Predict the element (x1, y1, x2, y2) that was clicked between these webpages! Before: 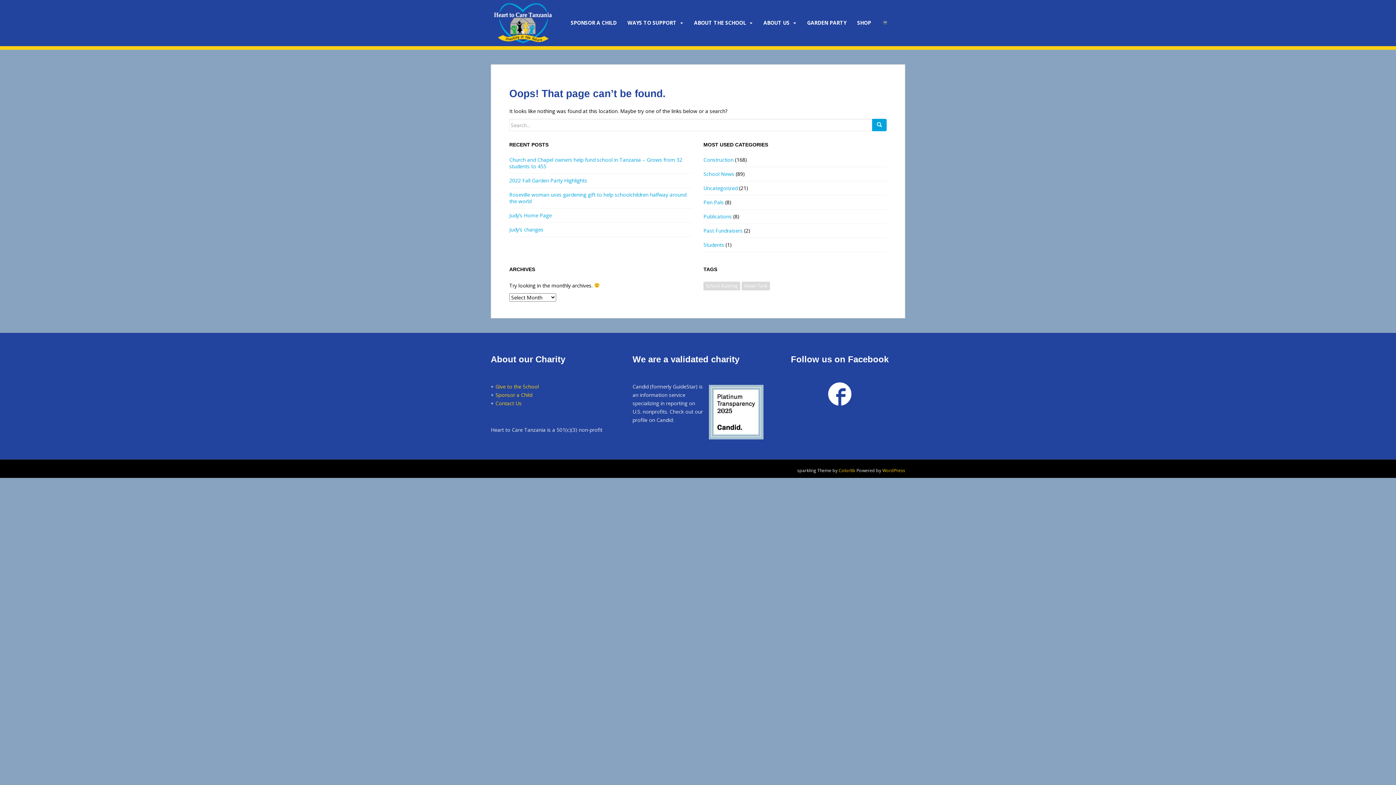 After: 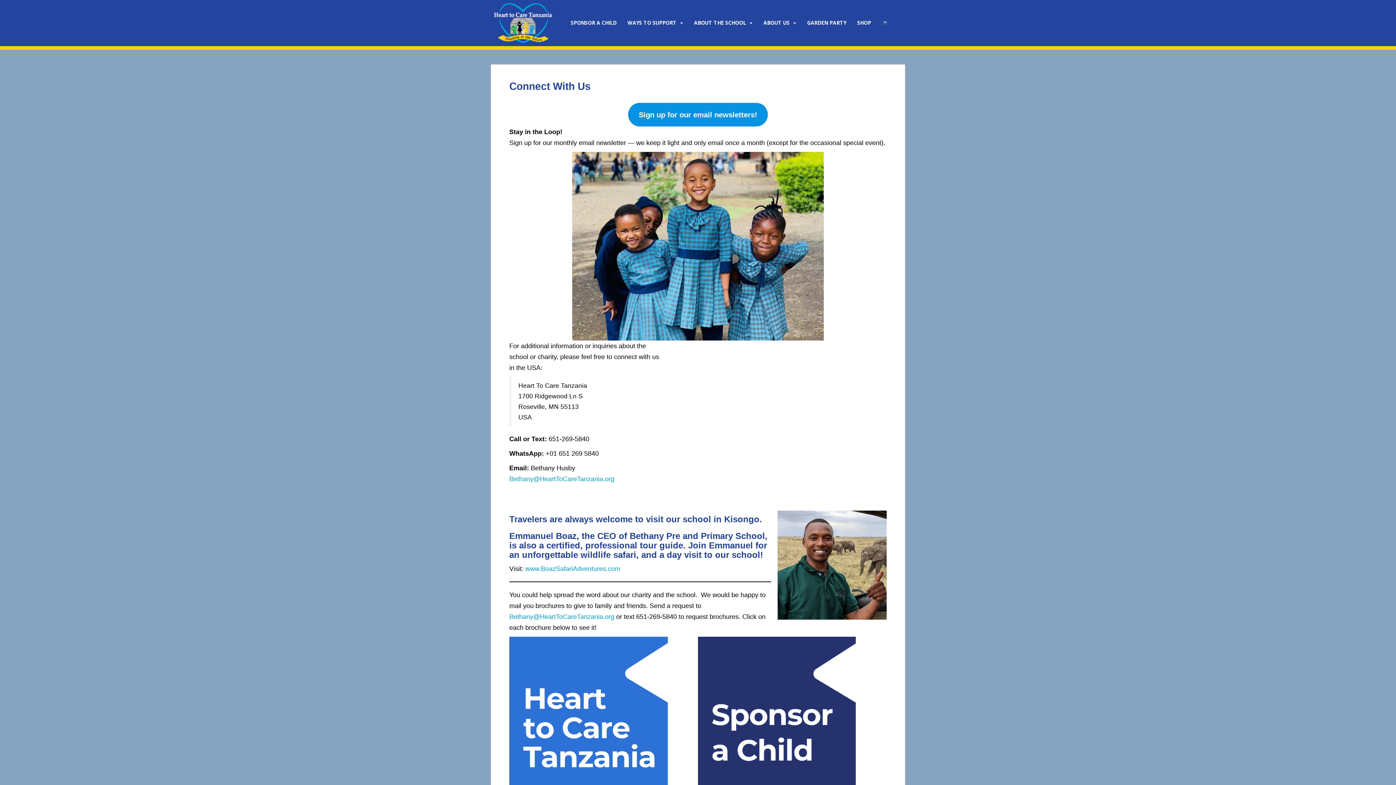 Action: bbox: (495, 400, 521, 406) label: Contact Us